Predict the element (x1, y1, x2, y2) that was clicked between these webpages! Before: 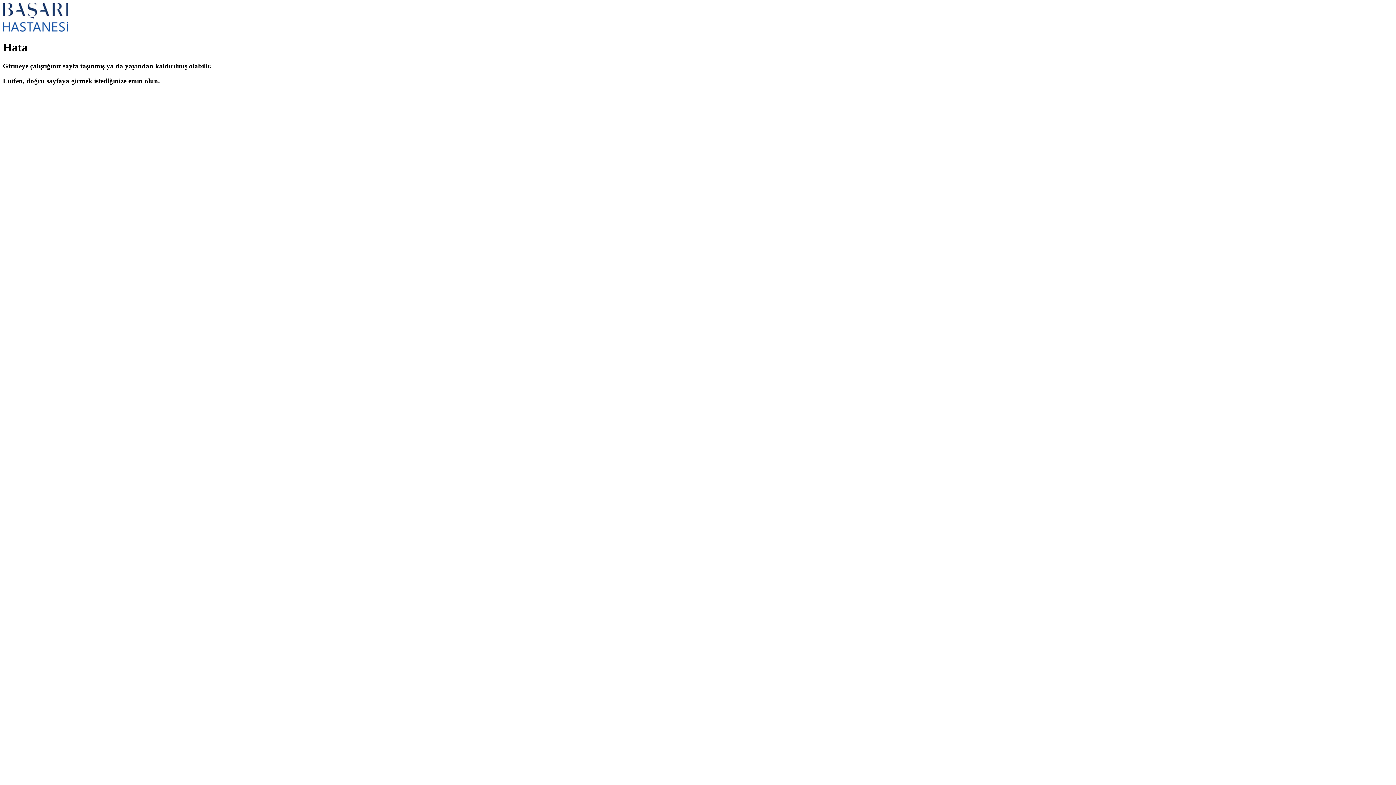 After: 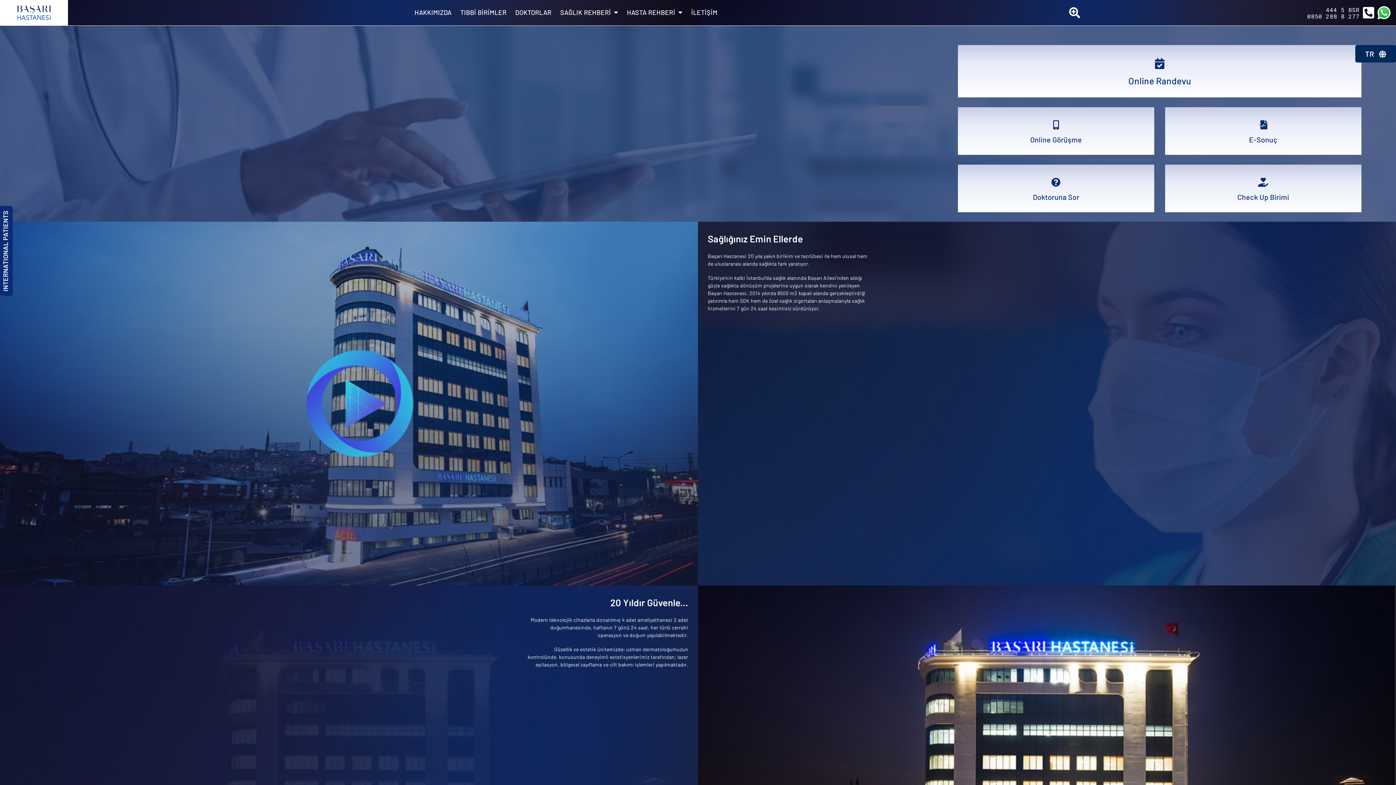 Action: bbox: (2, 26, 68, 32)